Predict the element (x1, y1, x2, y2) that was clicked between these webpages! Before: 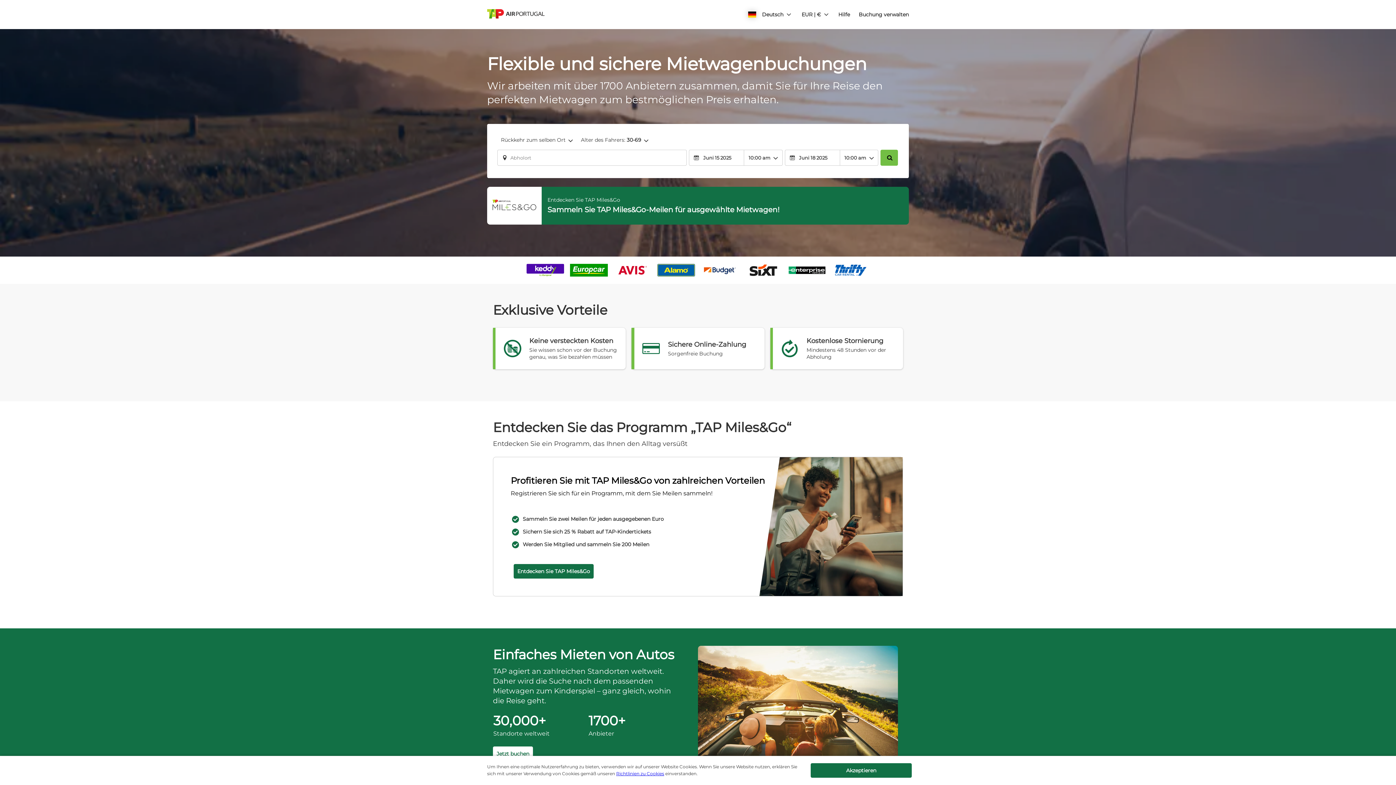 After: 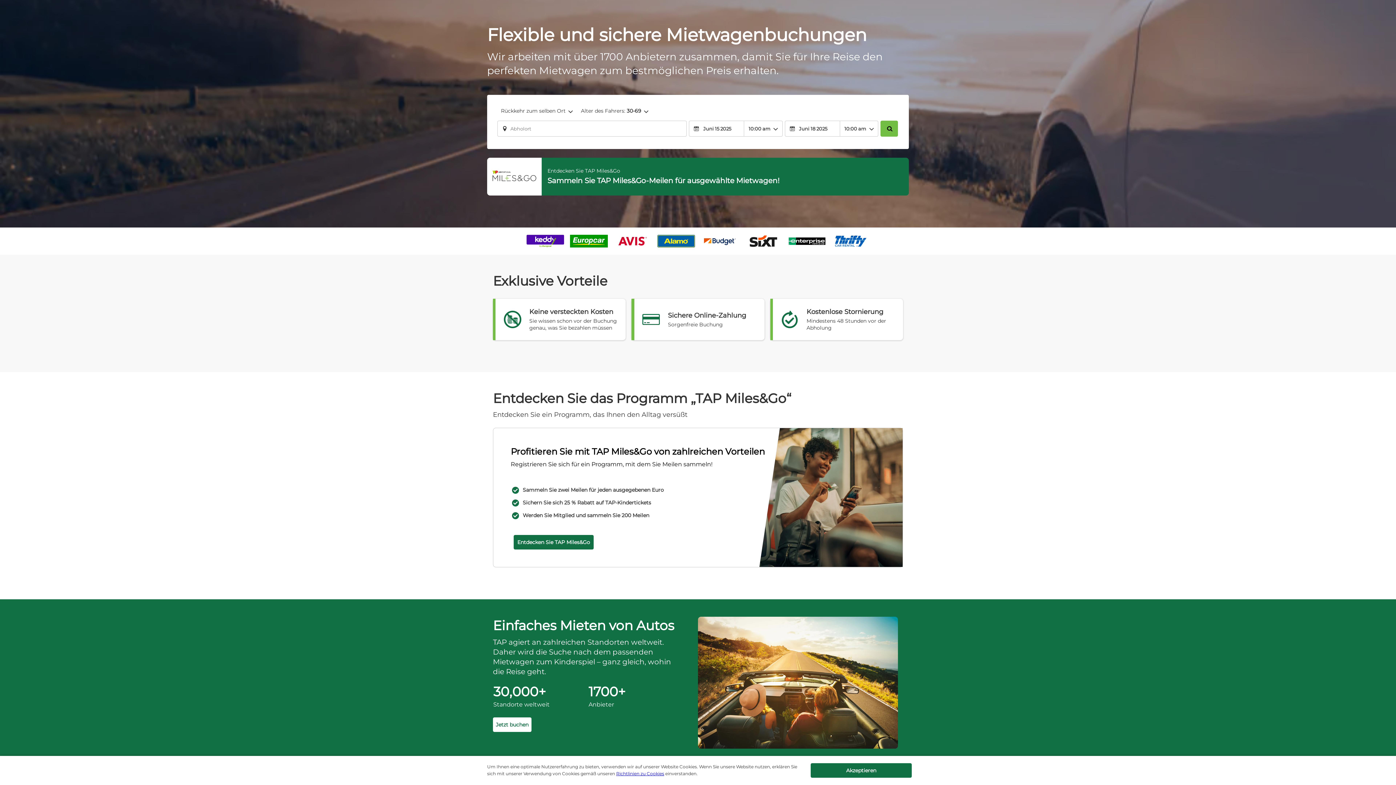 Action: label: Jetzt buchen bbox: (493, 746, 533, 761)